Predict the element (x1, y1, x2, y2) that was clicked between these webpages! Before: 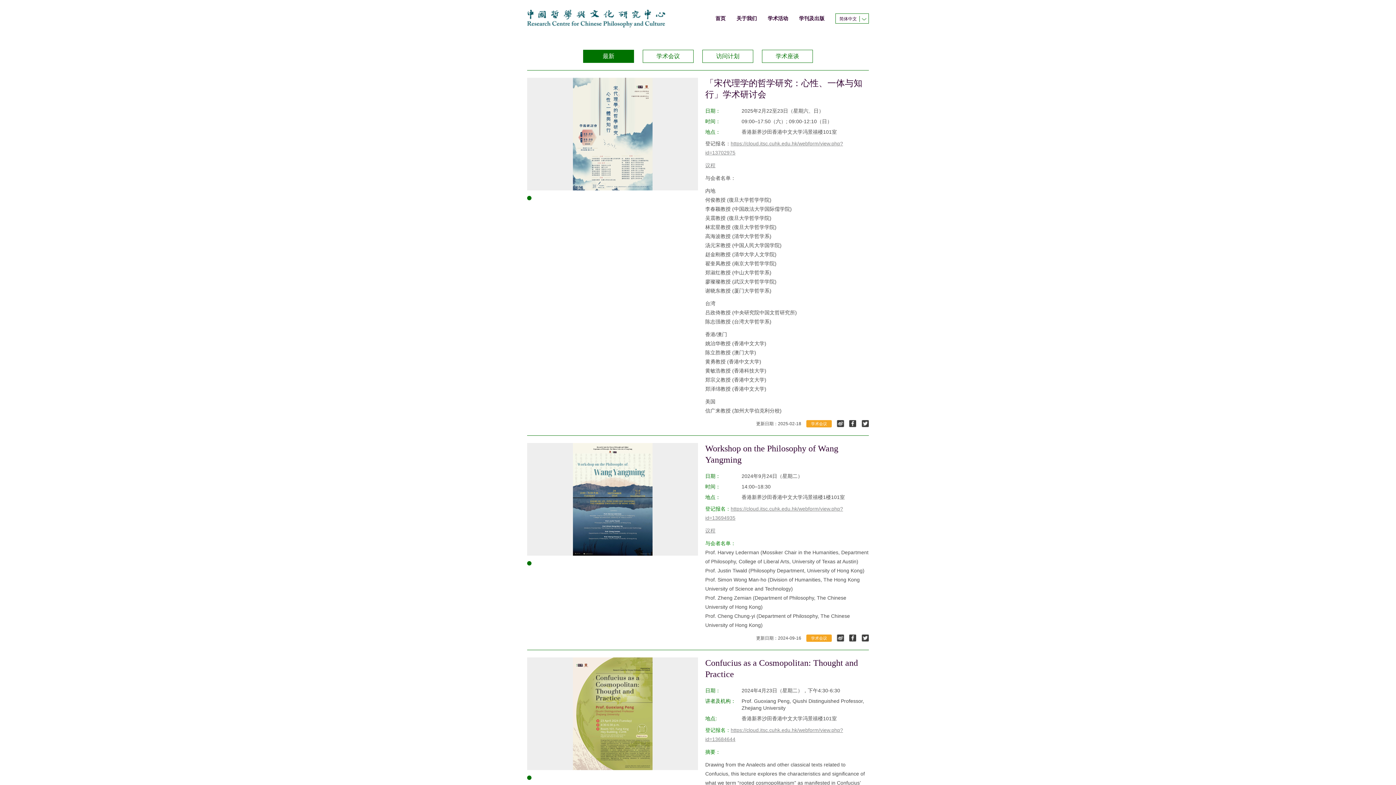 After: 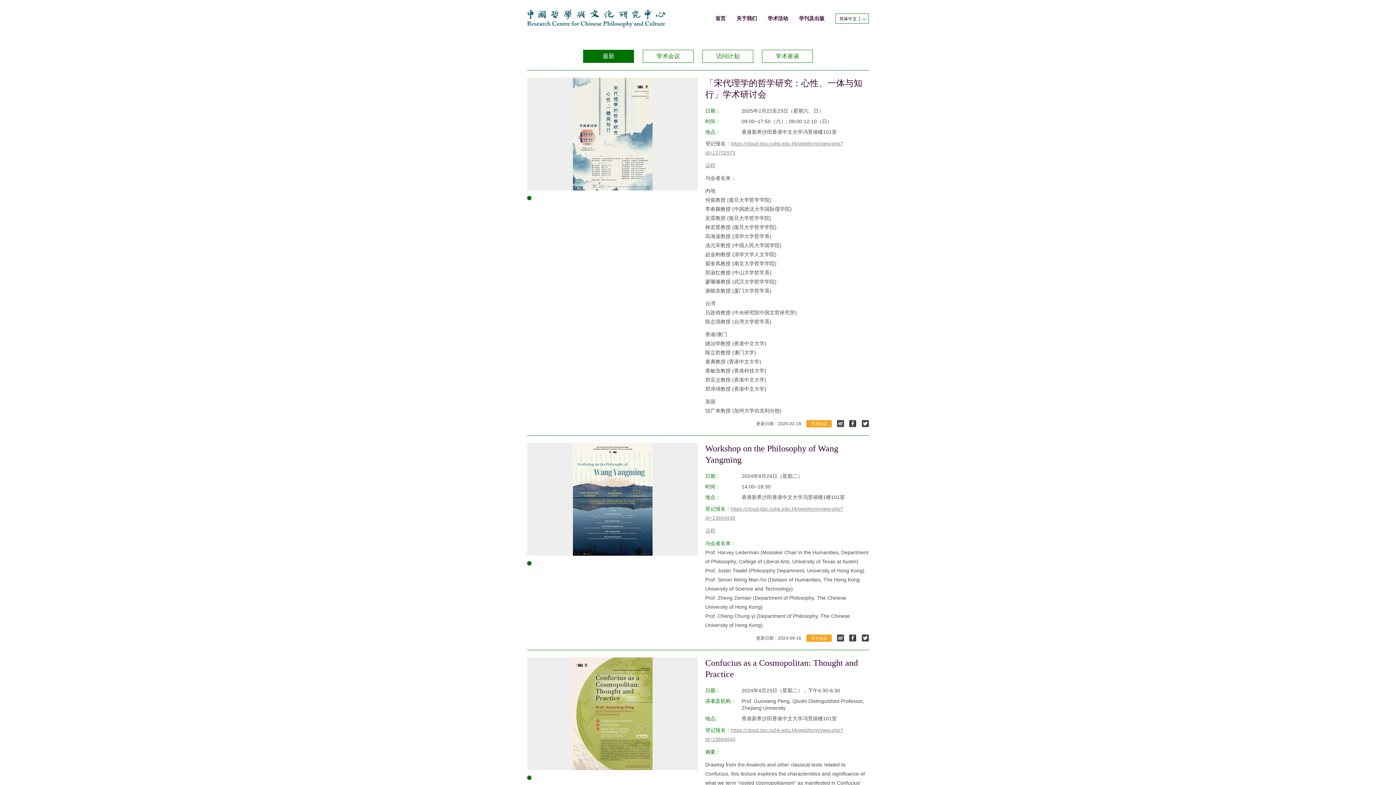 Action: label: 议程 bbox: (705, 162, 715, 168)